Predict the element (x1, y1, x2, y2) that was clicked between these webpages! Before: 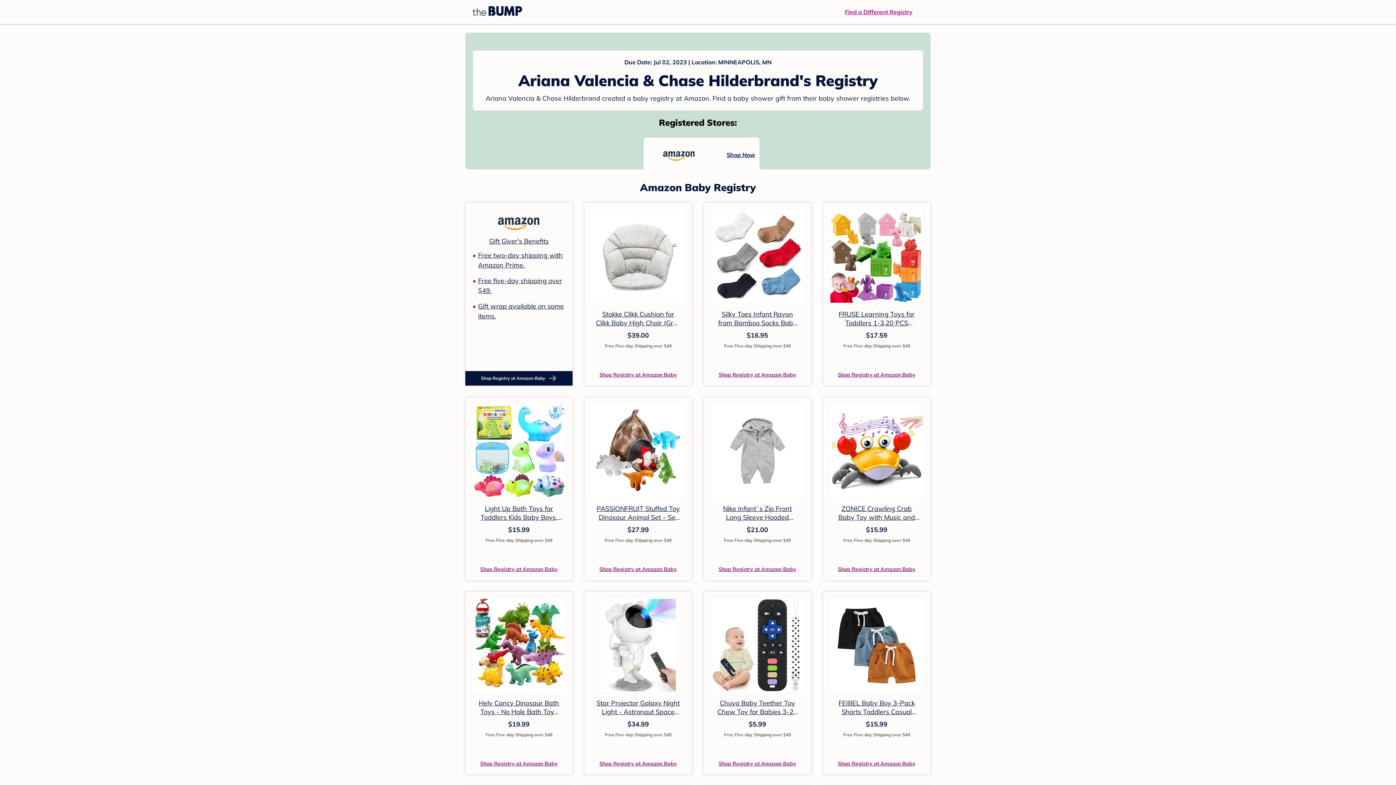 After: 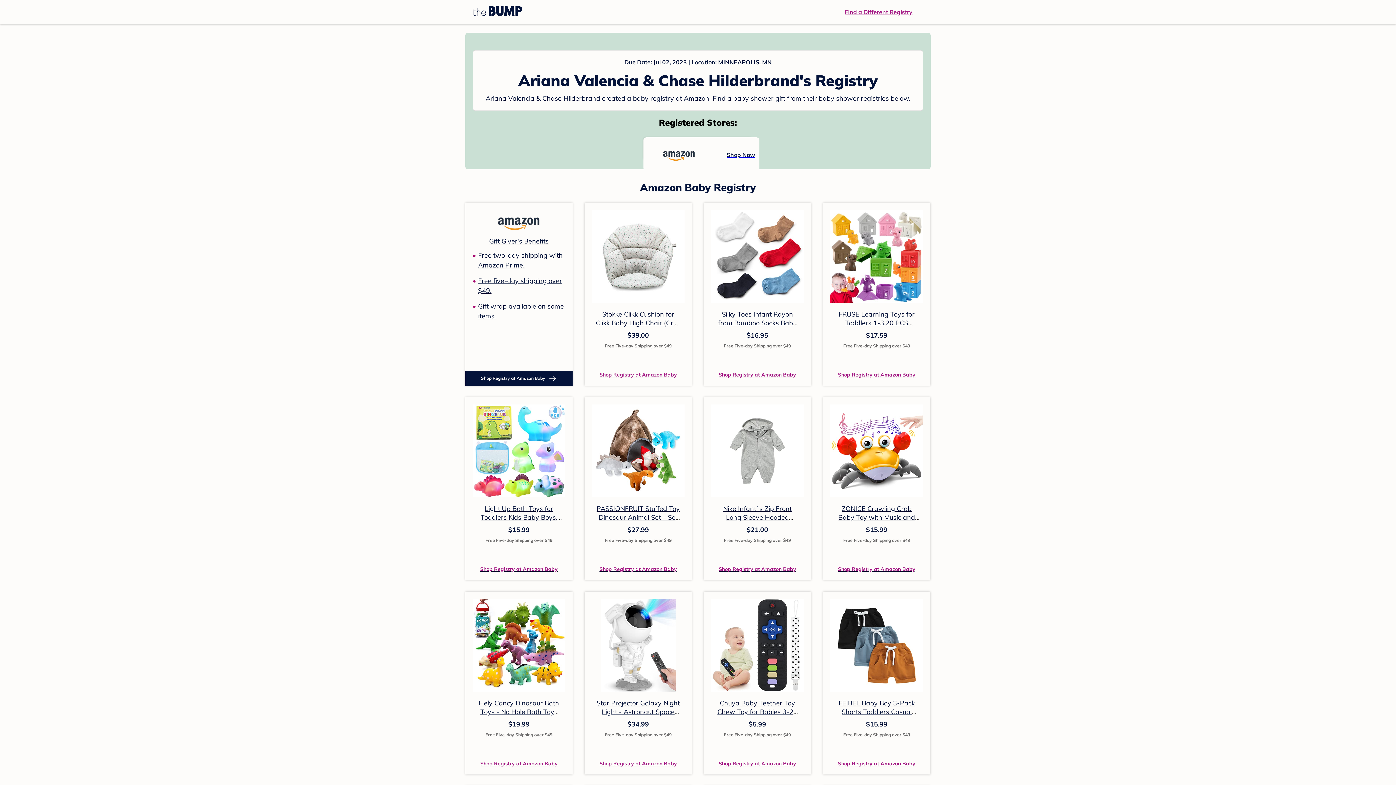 Action: label: Stokke Clikk Cushion for Clikk Baby High Chair (Grey Sprinkles) bbox: (596, 310, 680, 336)